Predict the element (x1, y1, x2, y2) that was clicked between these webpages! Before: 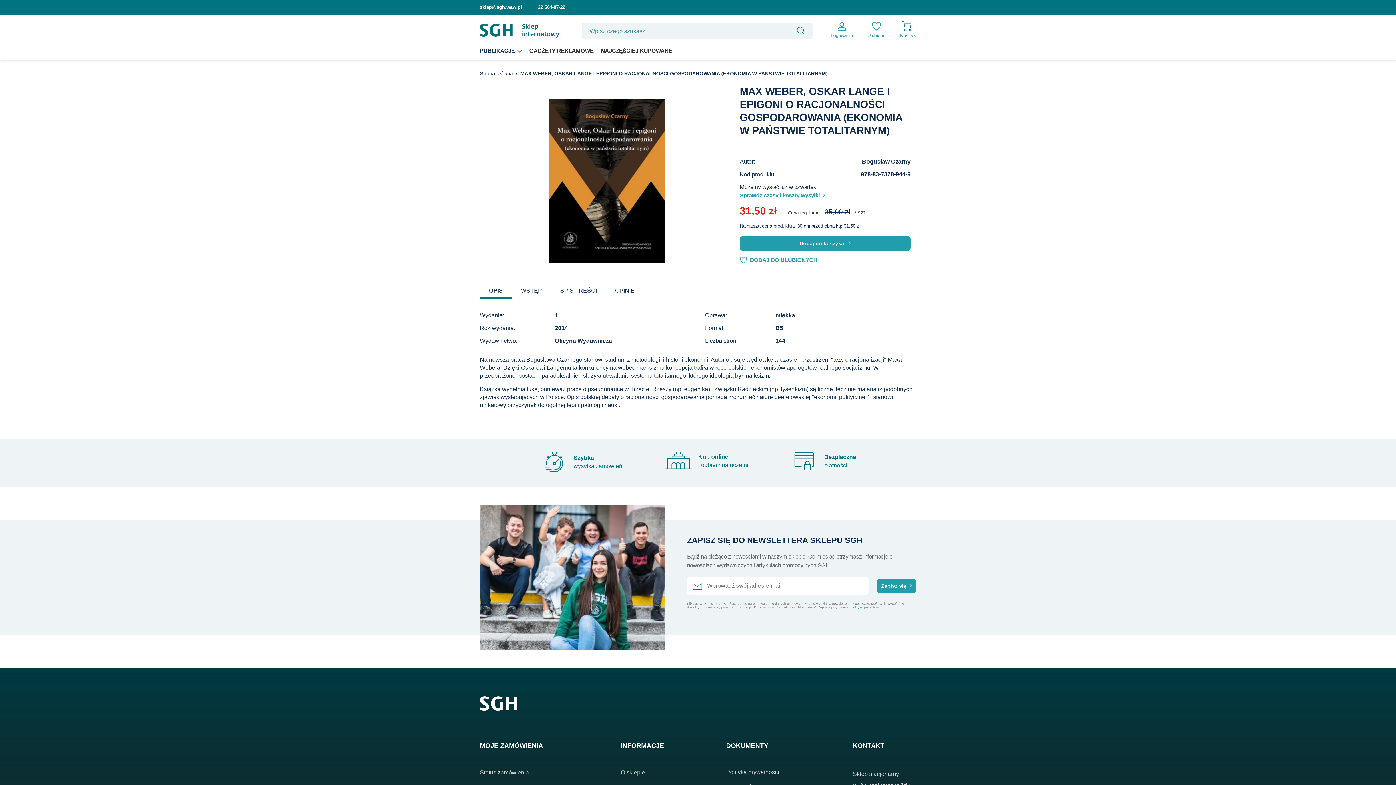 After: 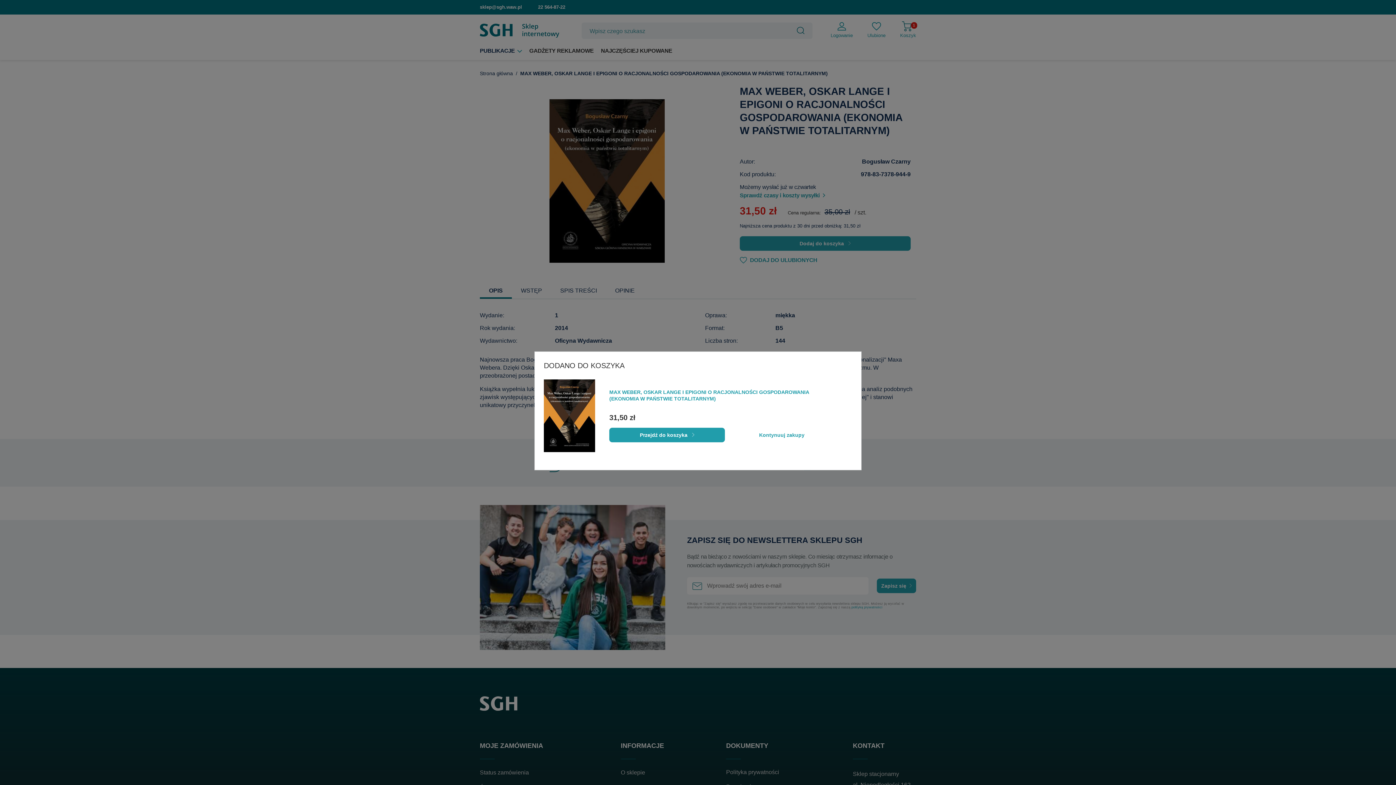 Action: label: Dodaj do koszyka  bbox: (739, 236, 910, 250)